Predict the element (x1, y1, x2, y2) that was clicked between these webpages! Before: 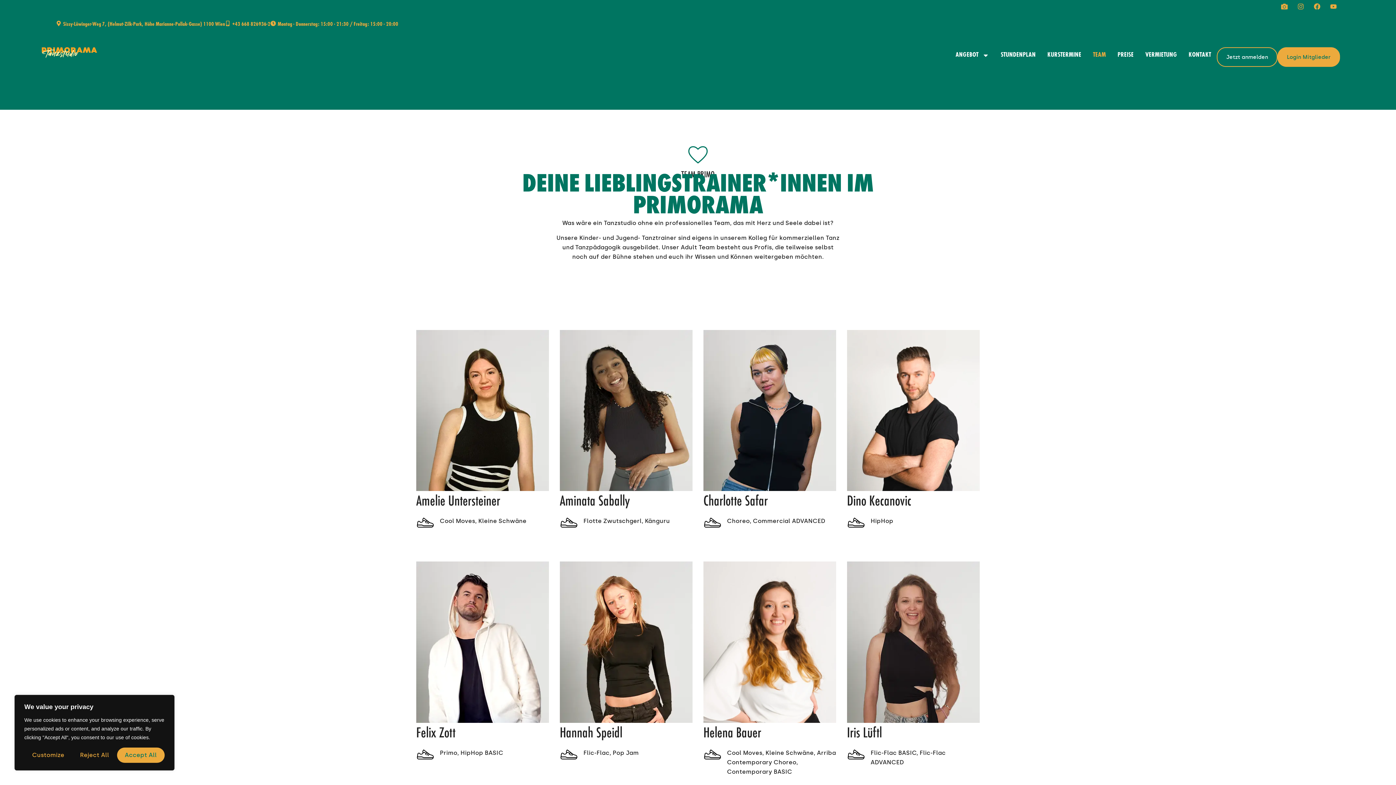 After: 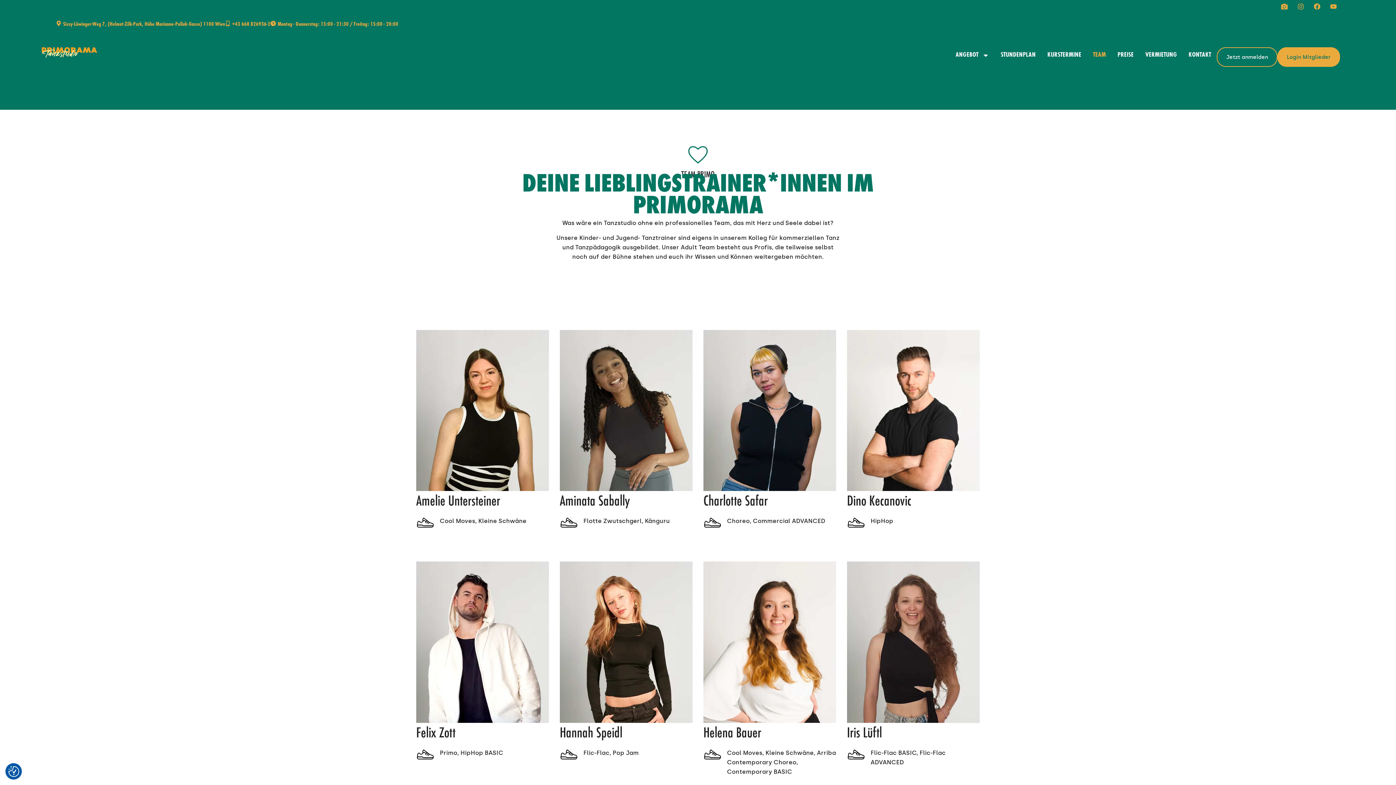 Action: bbox: (117, 748, 164, 763) label: Accept All